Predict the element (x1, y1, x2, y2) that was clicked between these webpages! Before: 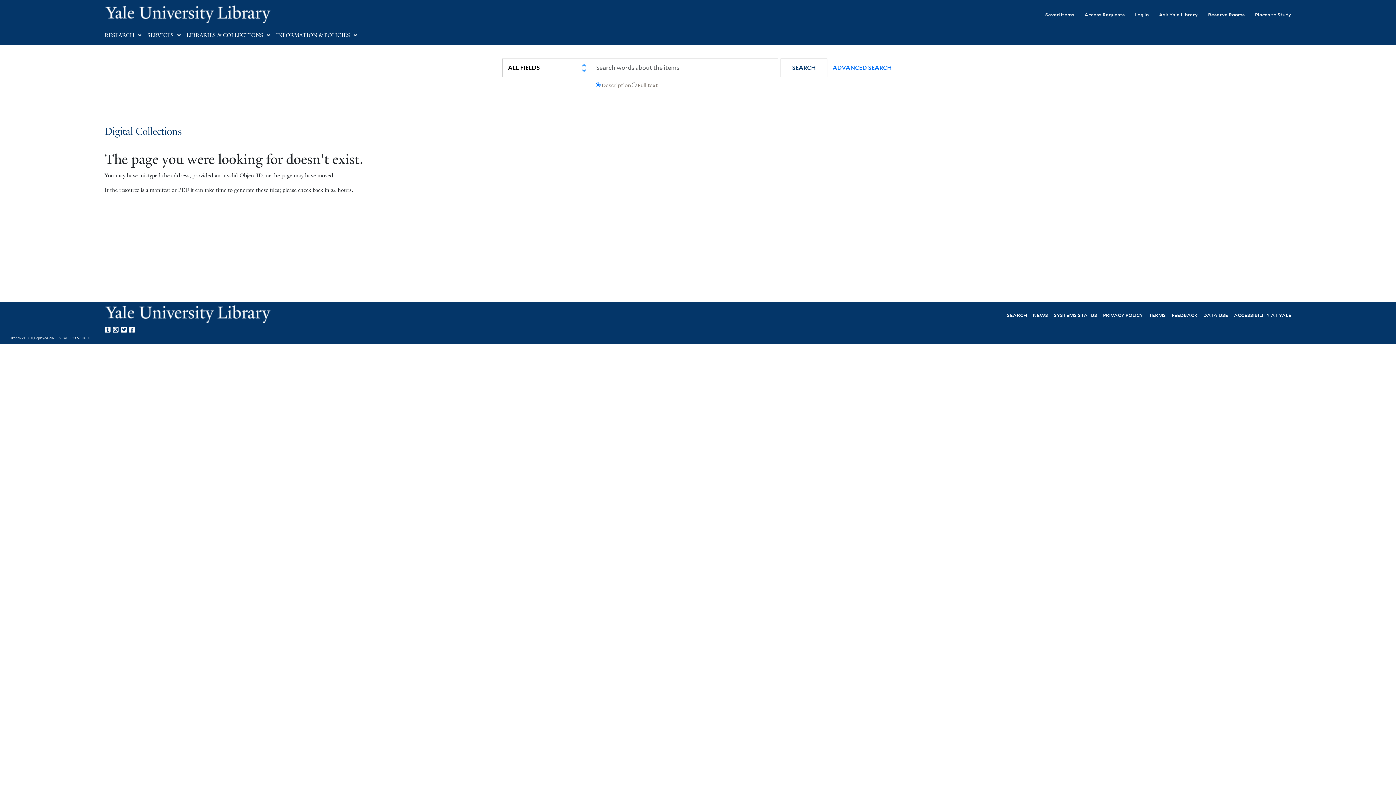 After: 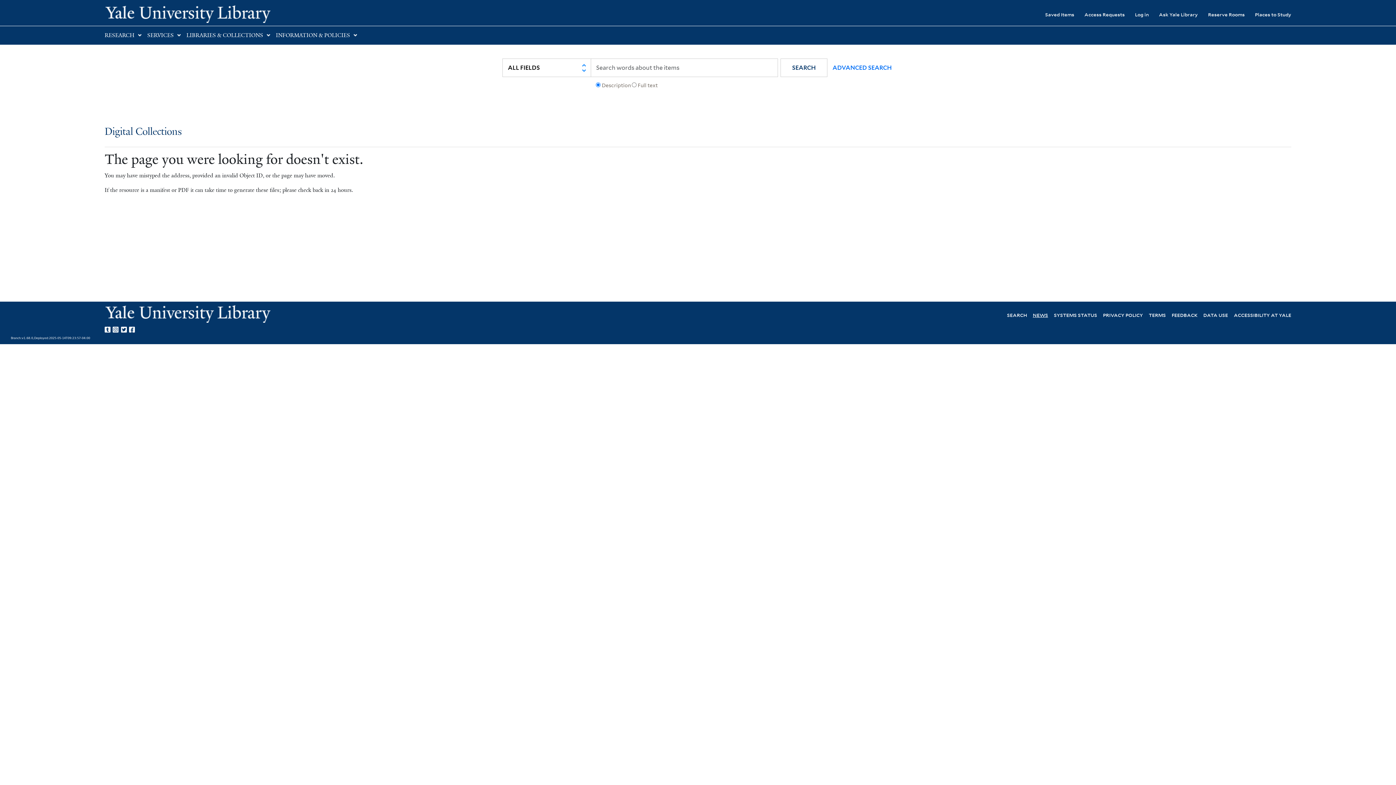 Action: bbox: (1033, 311, 1048, 318) label: NEWS